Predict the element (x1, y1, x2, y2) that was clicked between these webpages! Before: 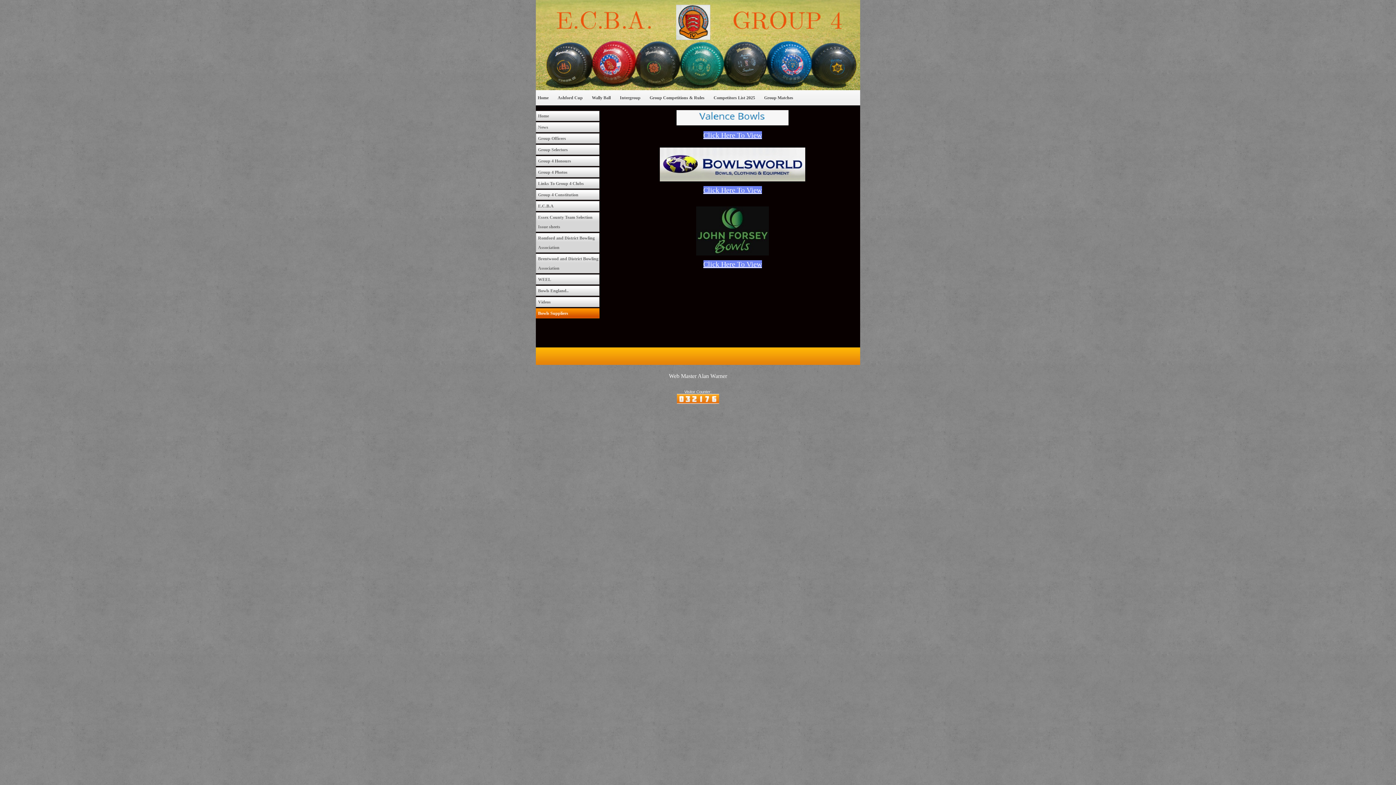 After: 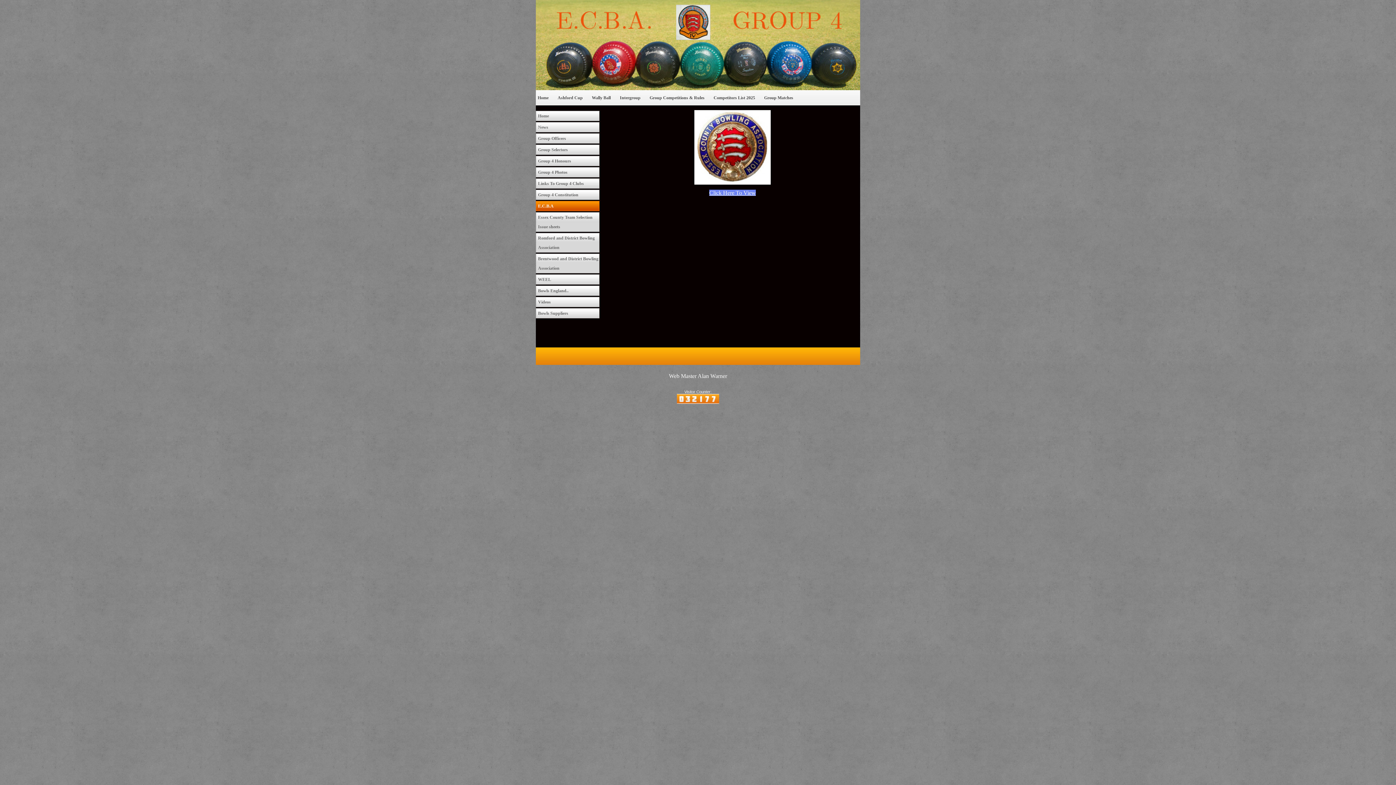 Action: label: E.C.B.A bbox: (536, 217, 599, 227)